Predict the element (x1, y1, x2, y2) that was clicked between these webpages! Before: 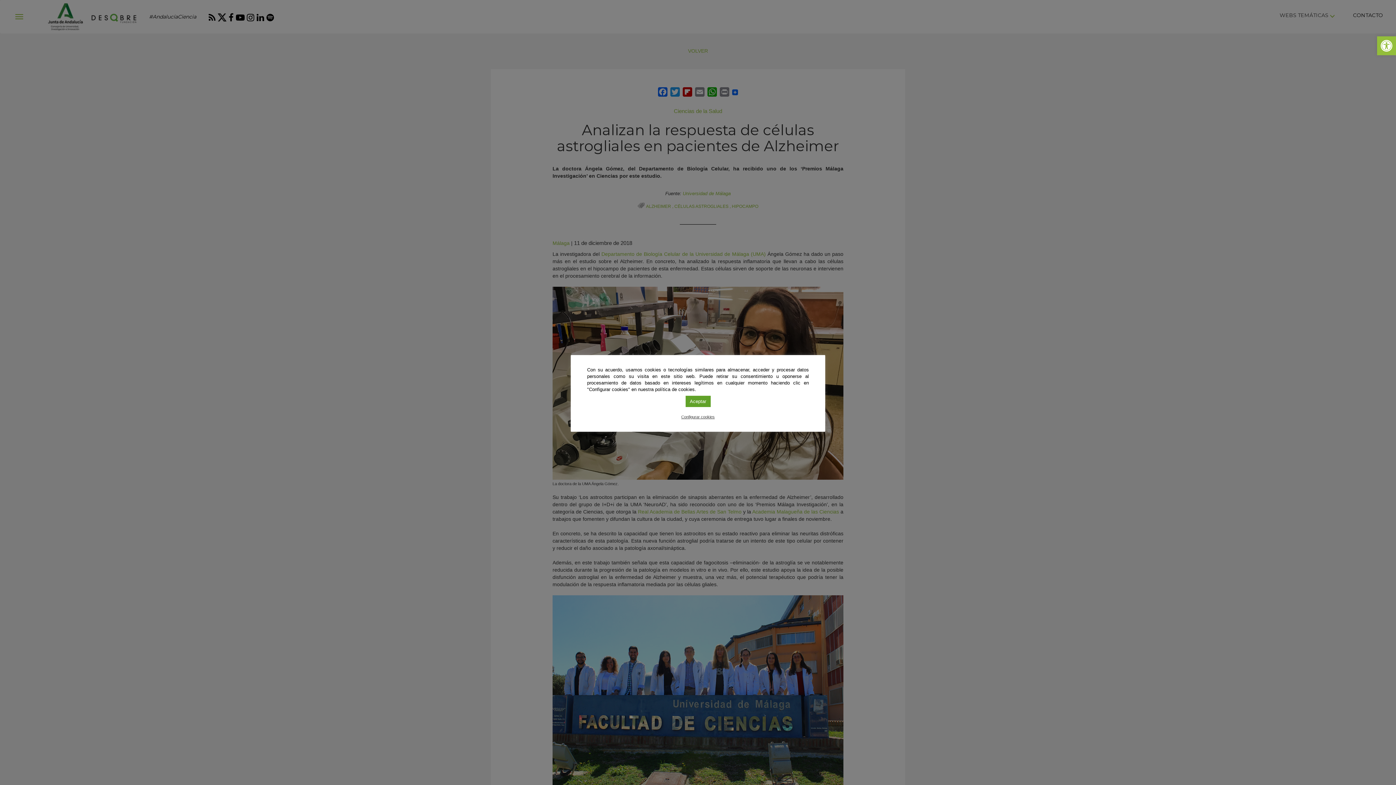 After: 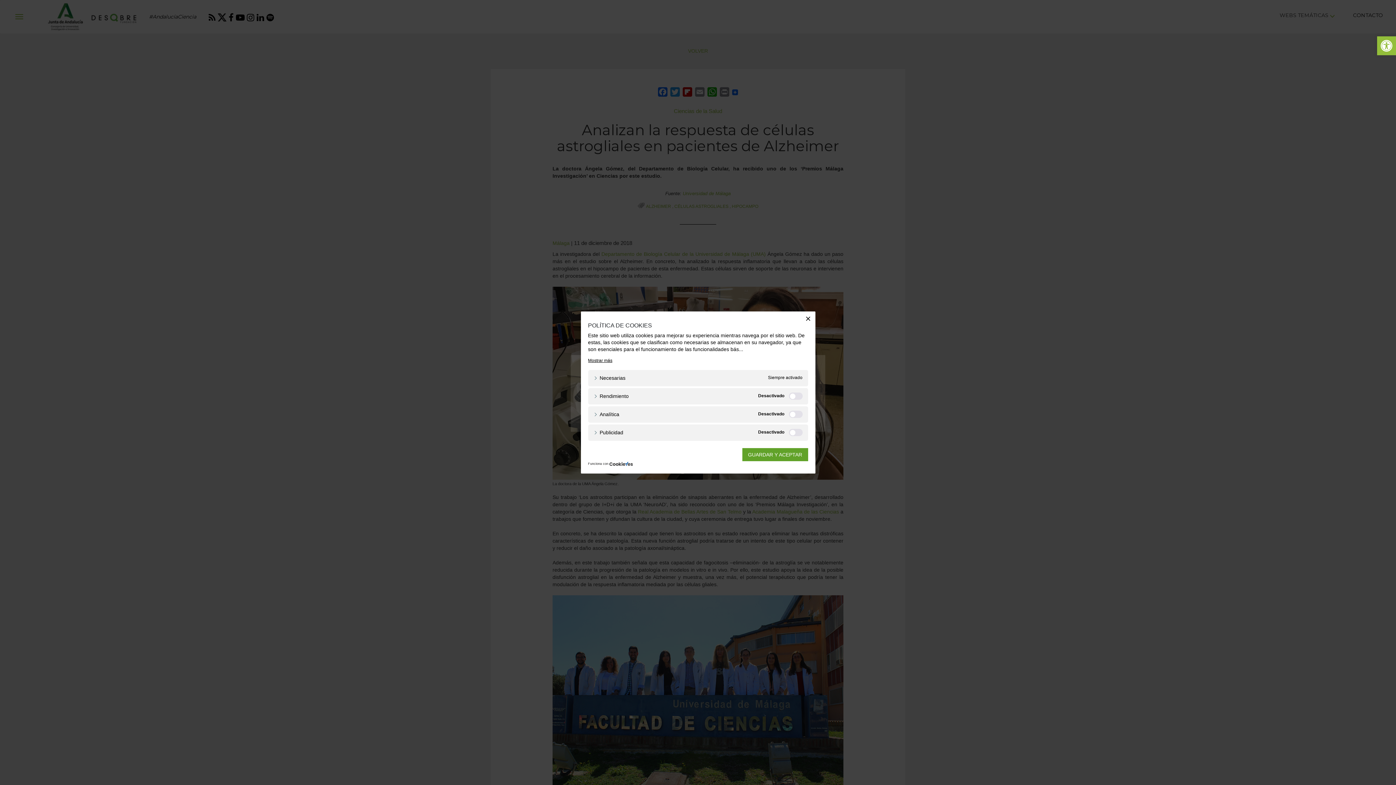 Action: bbox: (681, 413, 714, 420) label: Configurar cookies